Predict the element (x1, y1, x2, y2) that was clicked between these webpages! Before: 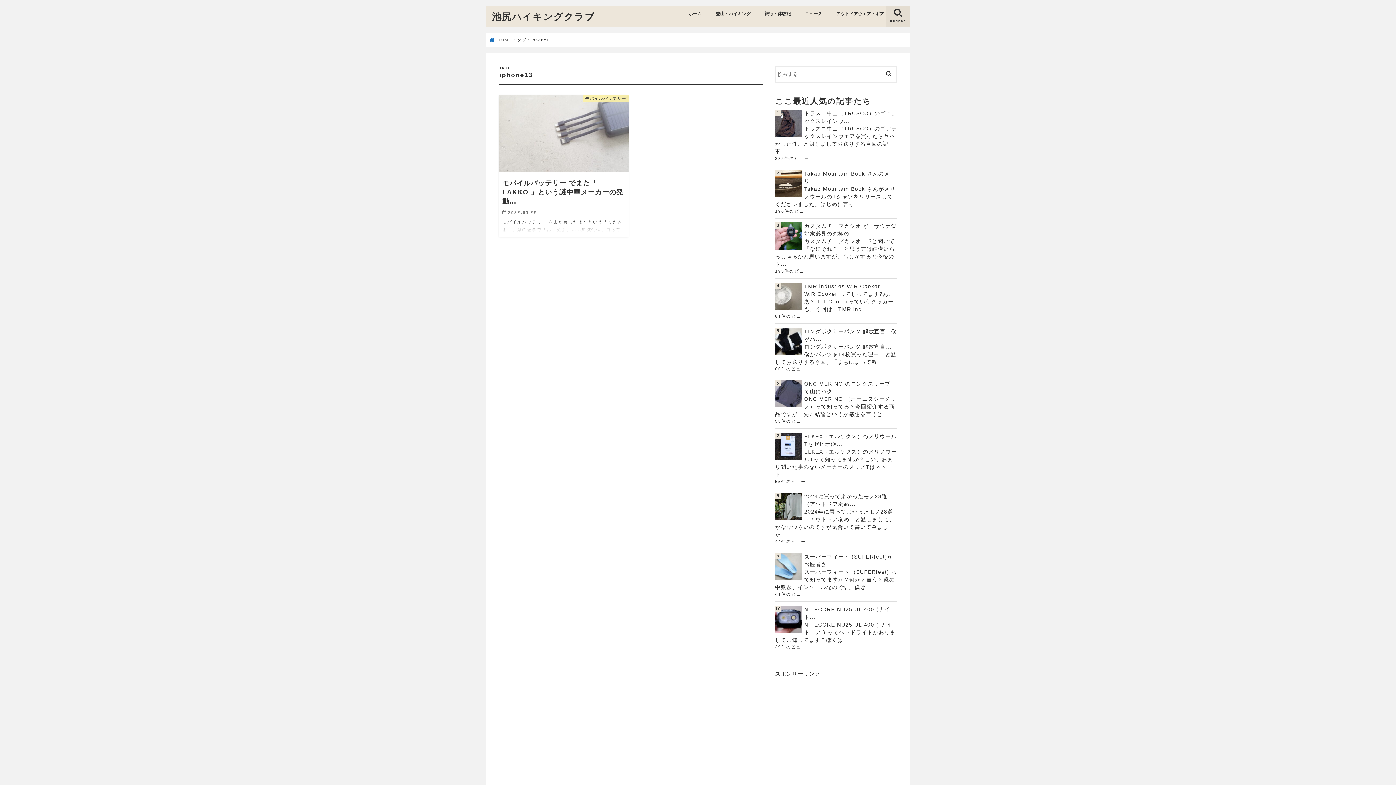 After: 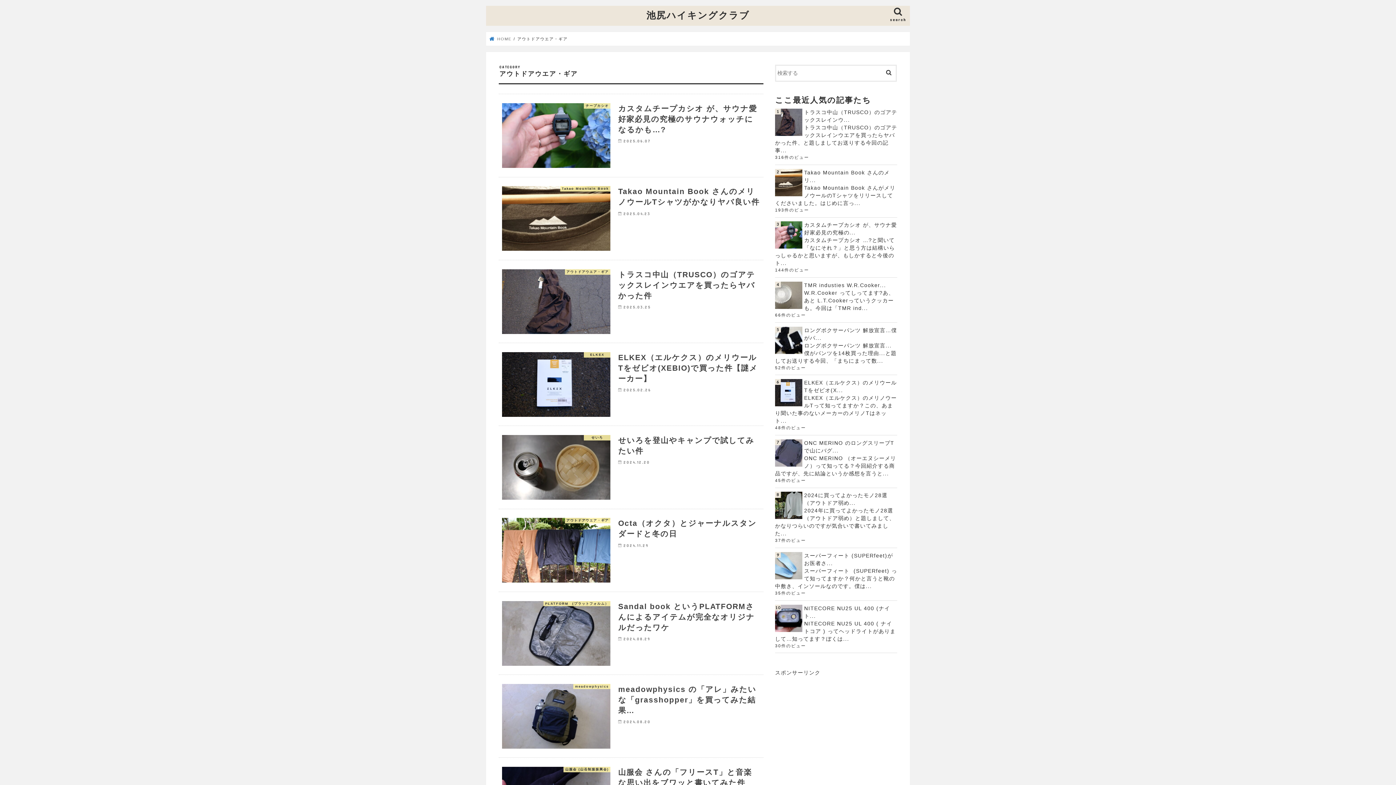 Action: label: アウトドアウエア・ギア bbox: (829, 5, 891, 21)